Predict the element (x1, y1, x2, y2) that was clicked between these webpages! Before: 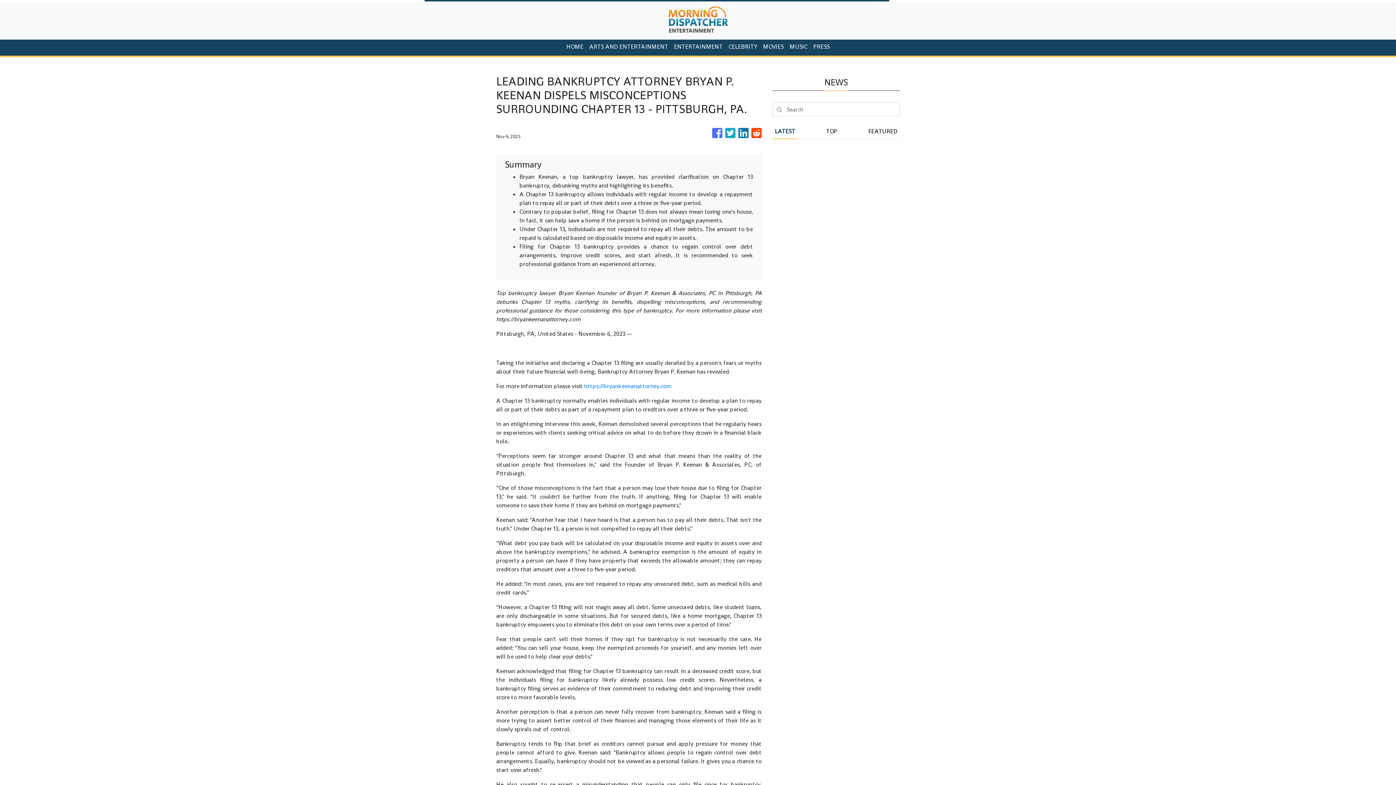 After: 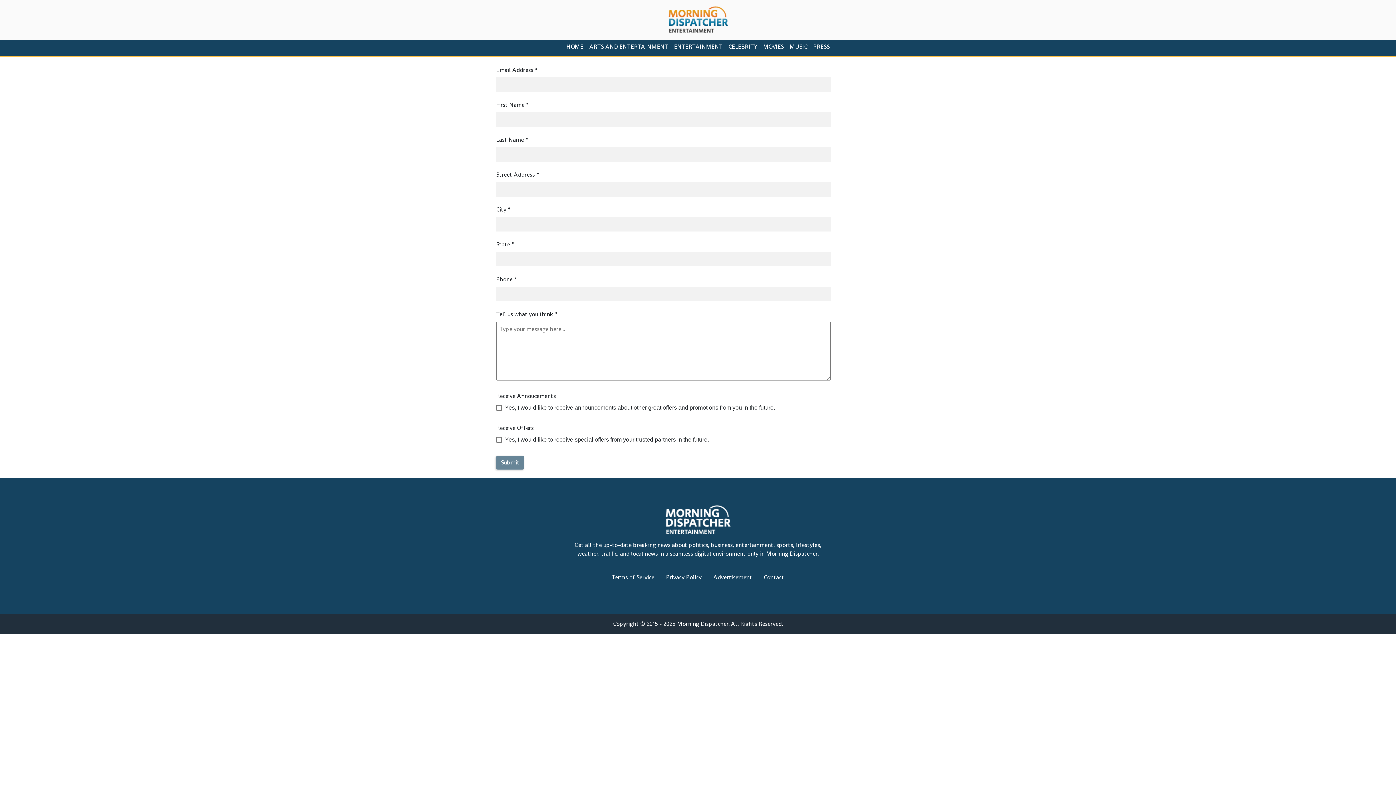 Action: label: Contact Us To Learn More bbox: (509, 260, 577, 267)